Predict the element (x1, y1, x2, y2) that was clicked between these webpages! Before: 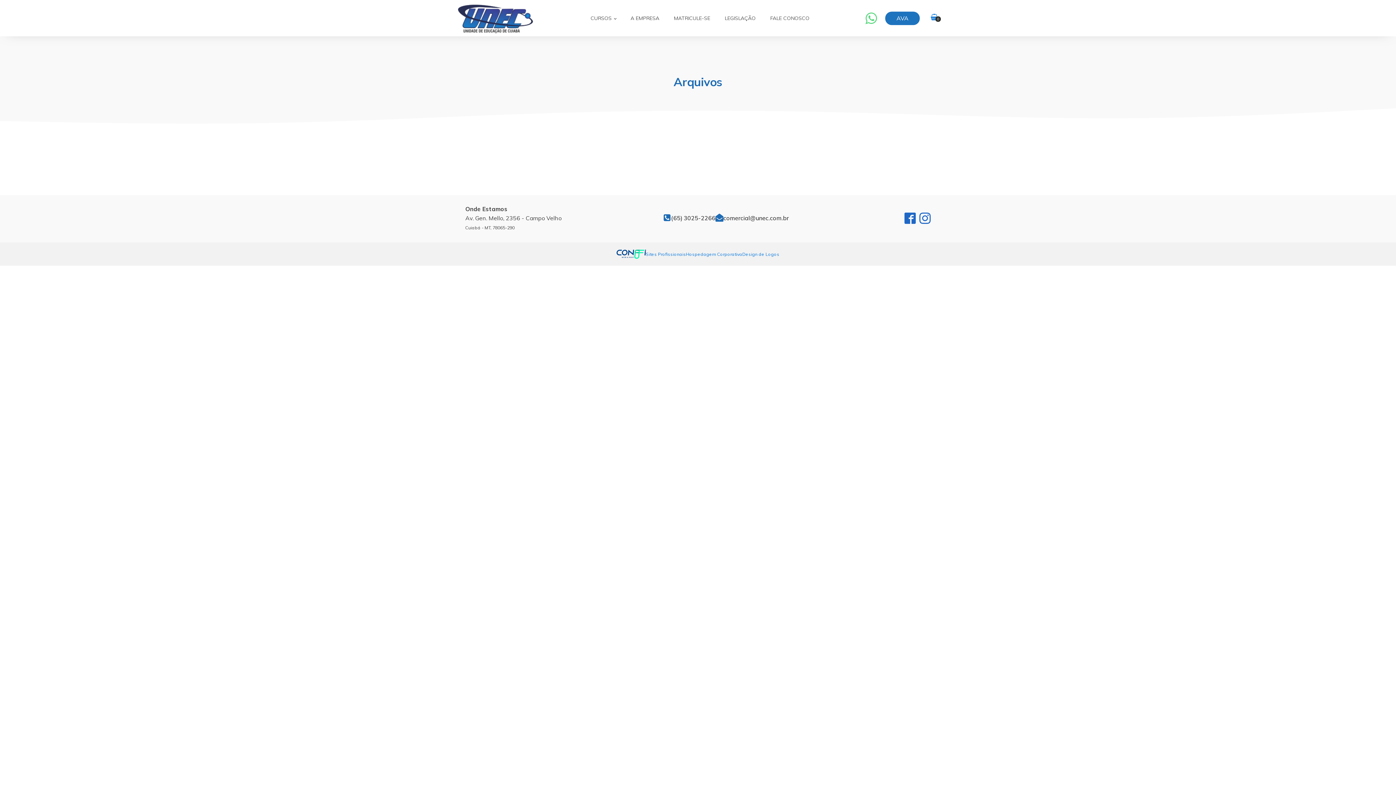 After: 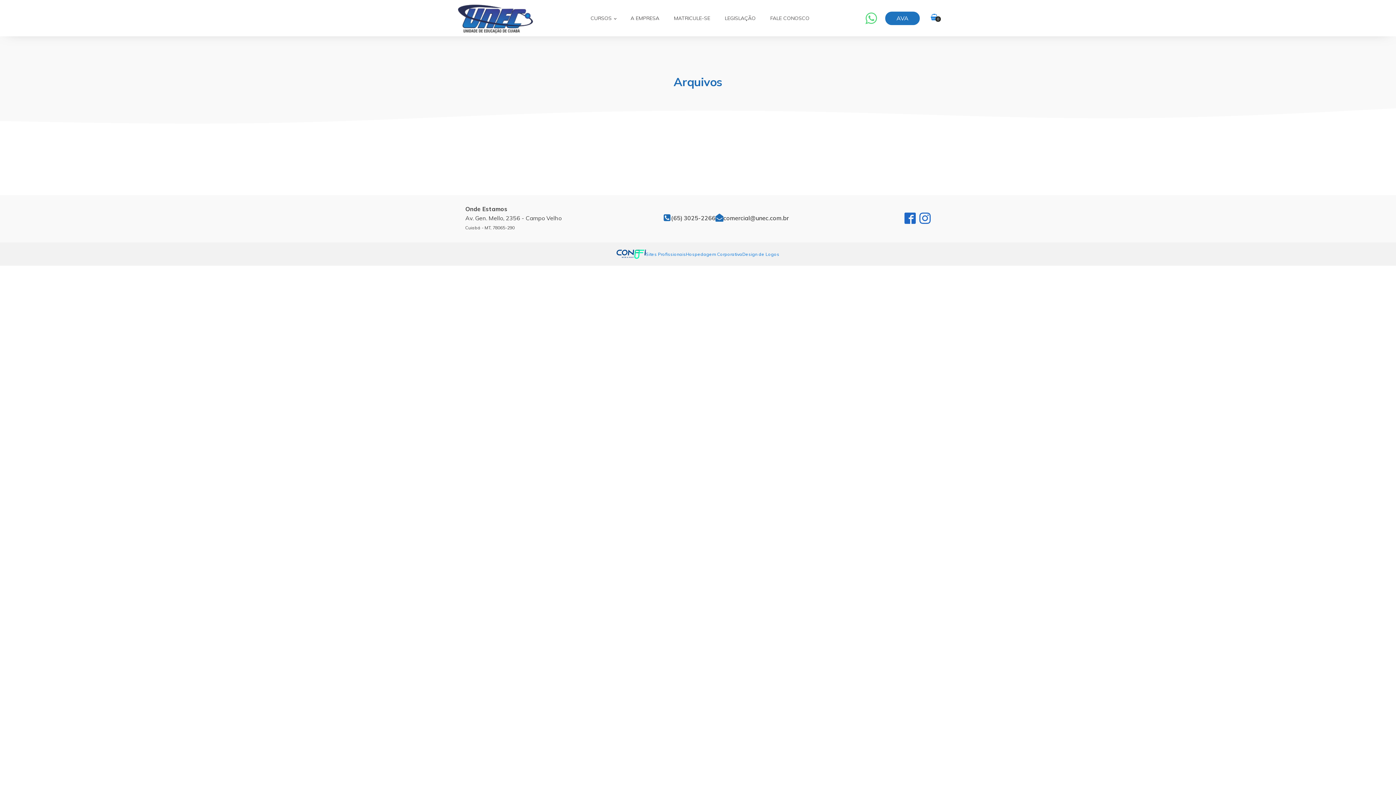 Action: bbox: (904, 212, 915, 224)